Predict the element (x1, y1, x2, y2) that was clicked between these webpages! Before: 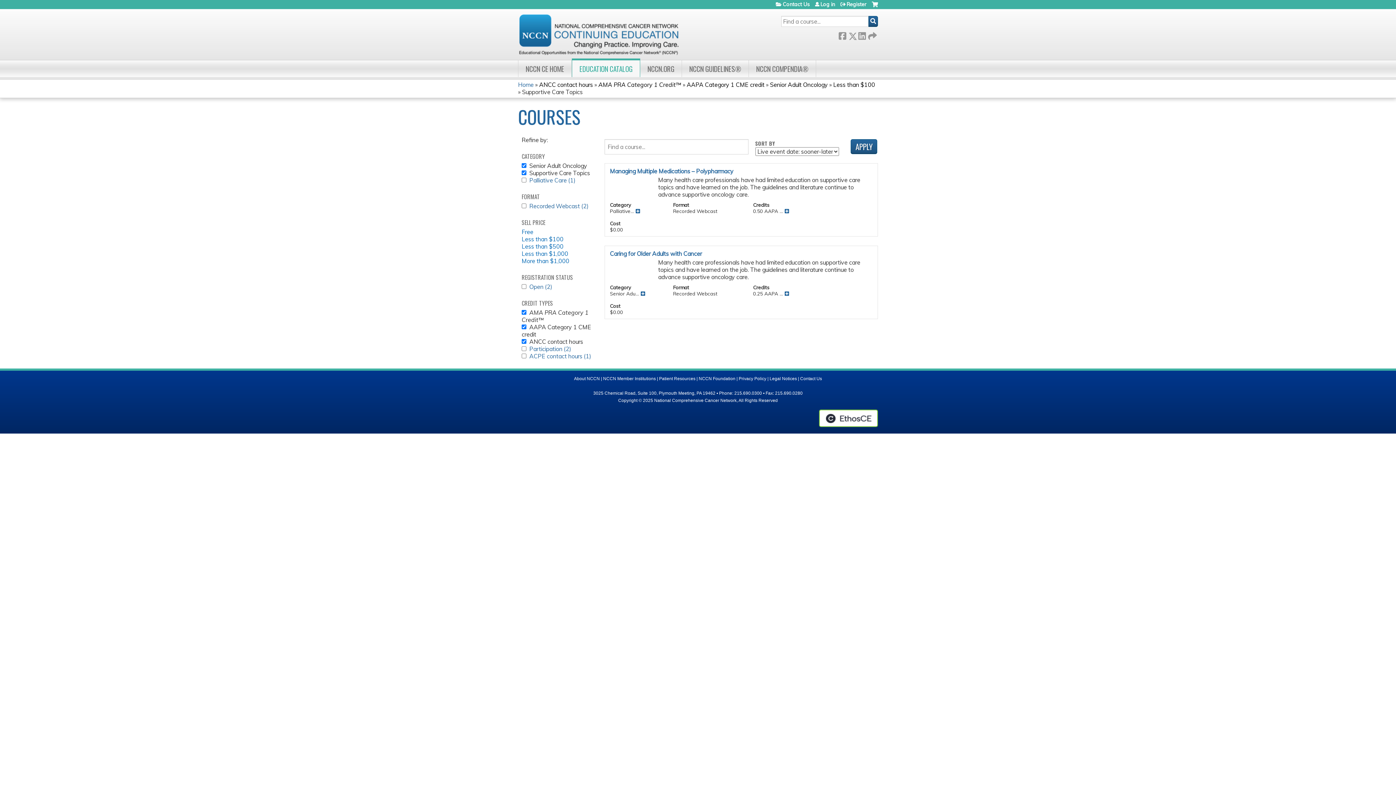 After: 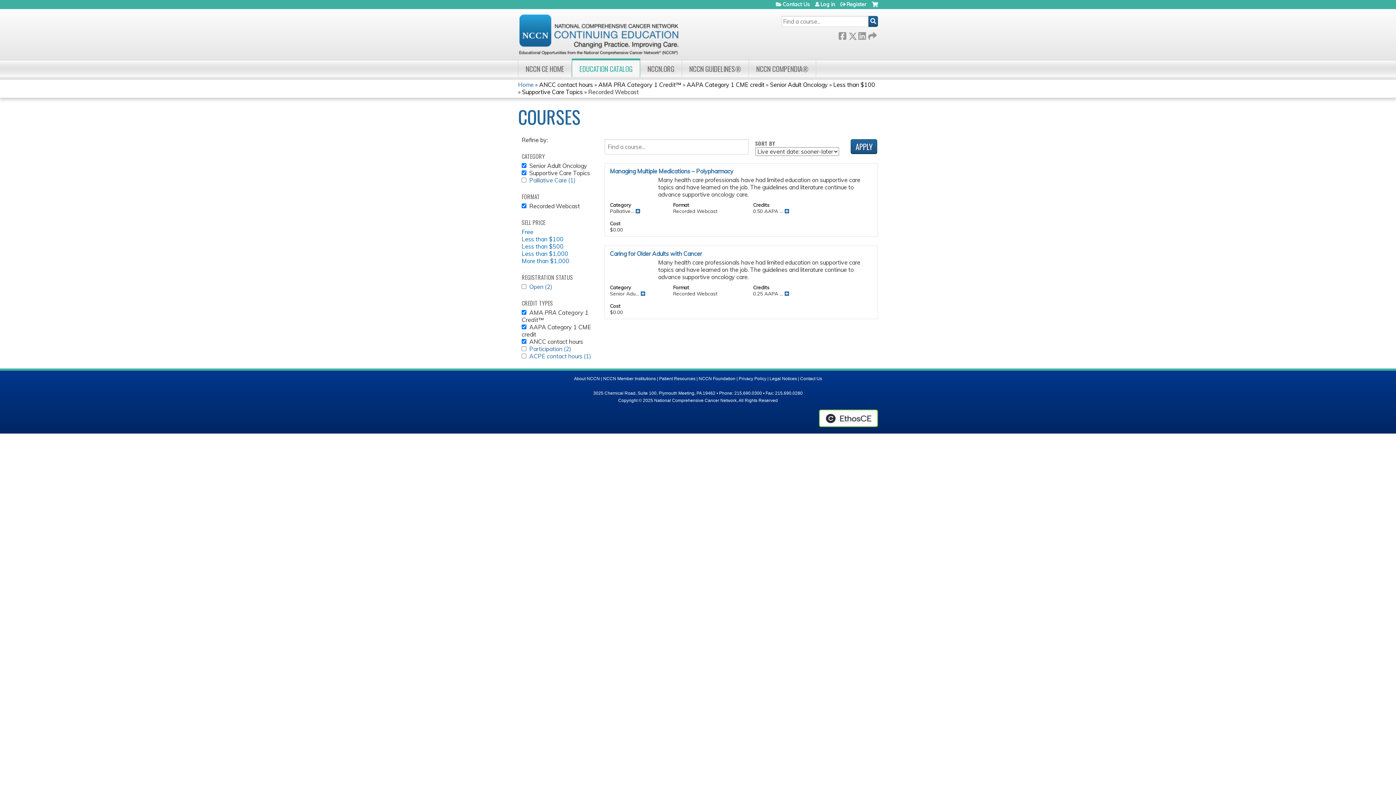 Action: label: Recorded Webcast (2)
Apply Recorded Webcast filter bbox: (529, 202, 588, 209)